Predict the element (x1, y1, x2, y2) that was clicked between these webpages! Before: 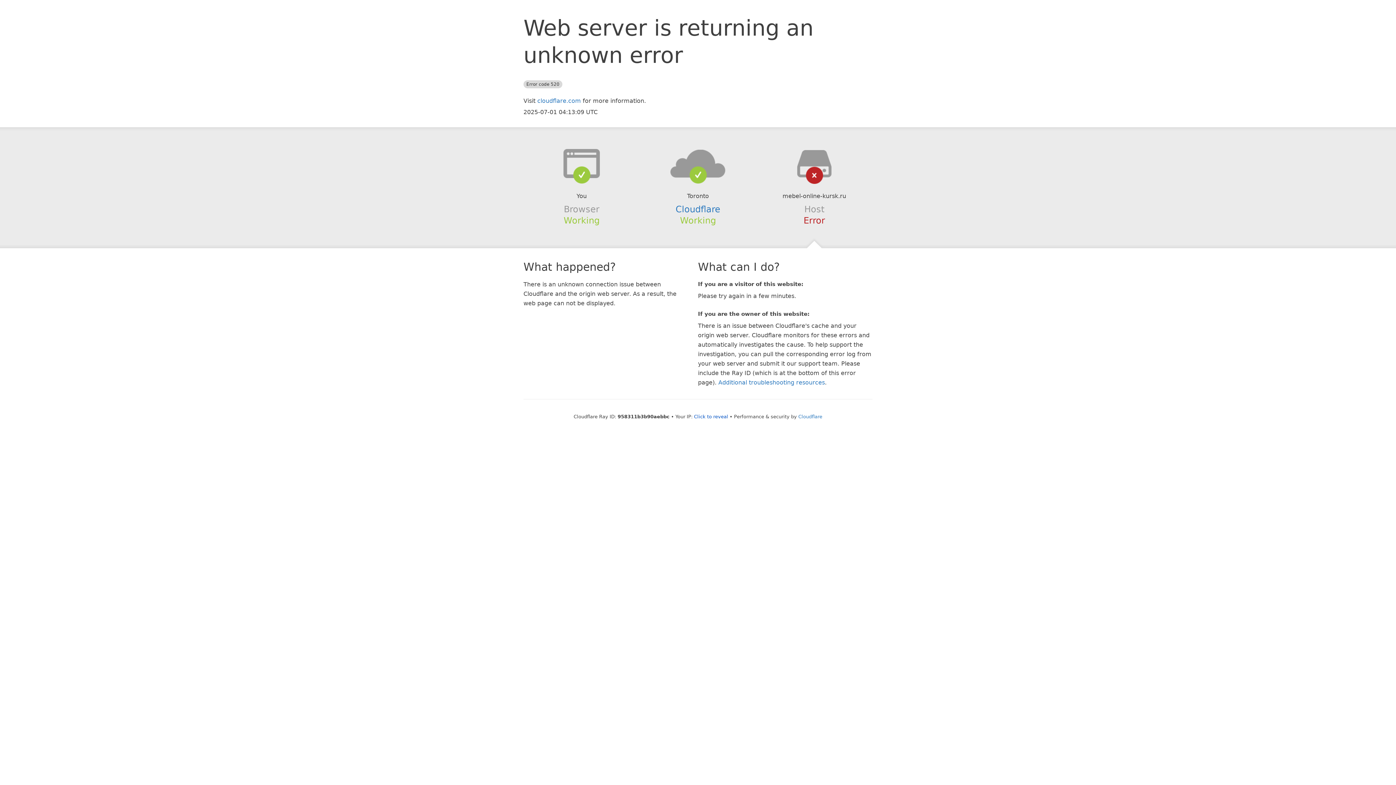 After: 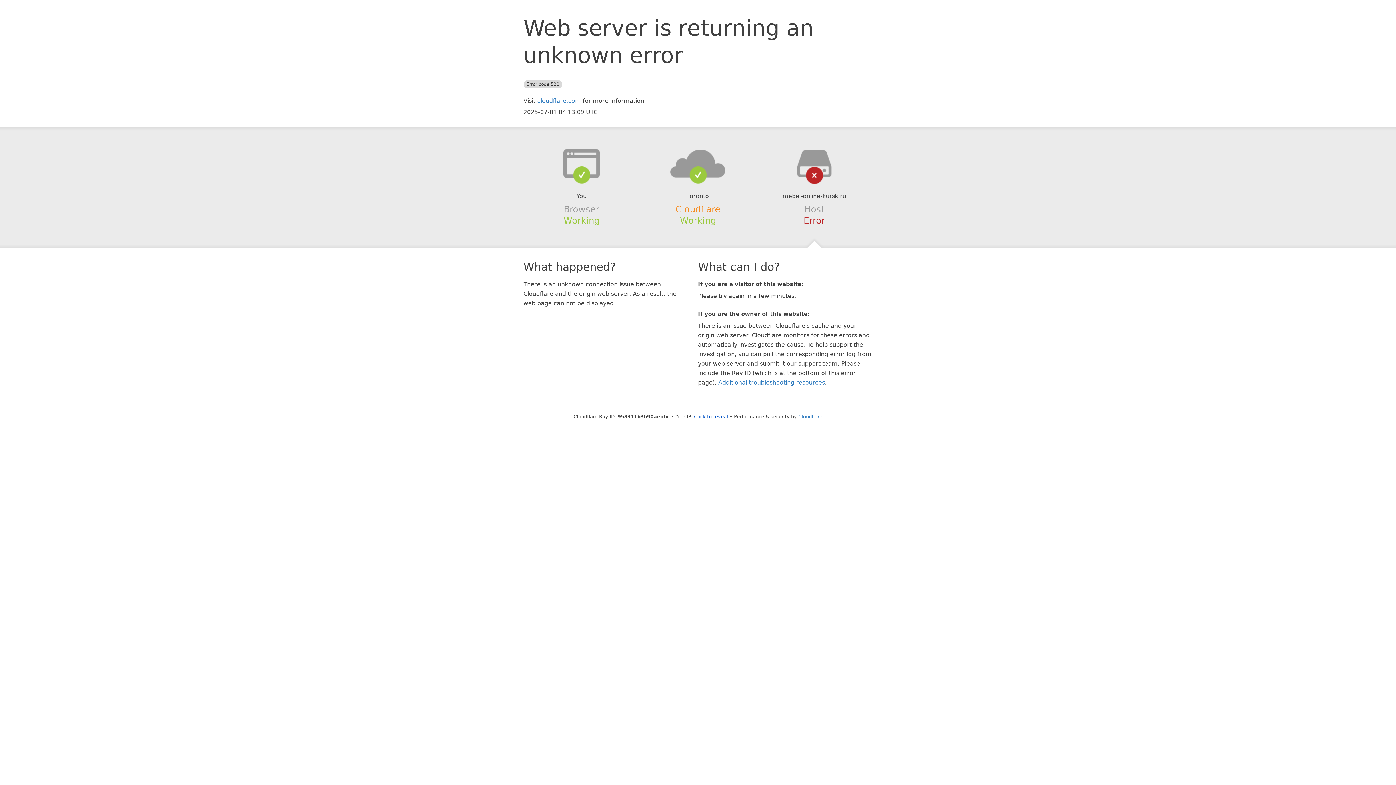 Action: bbox: (675, 204, 720, 214) label: Cloudflare